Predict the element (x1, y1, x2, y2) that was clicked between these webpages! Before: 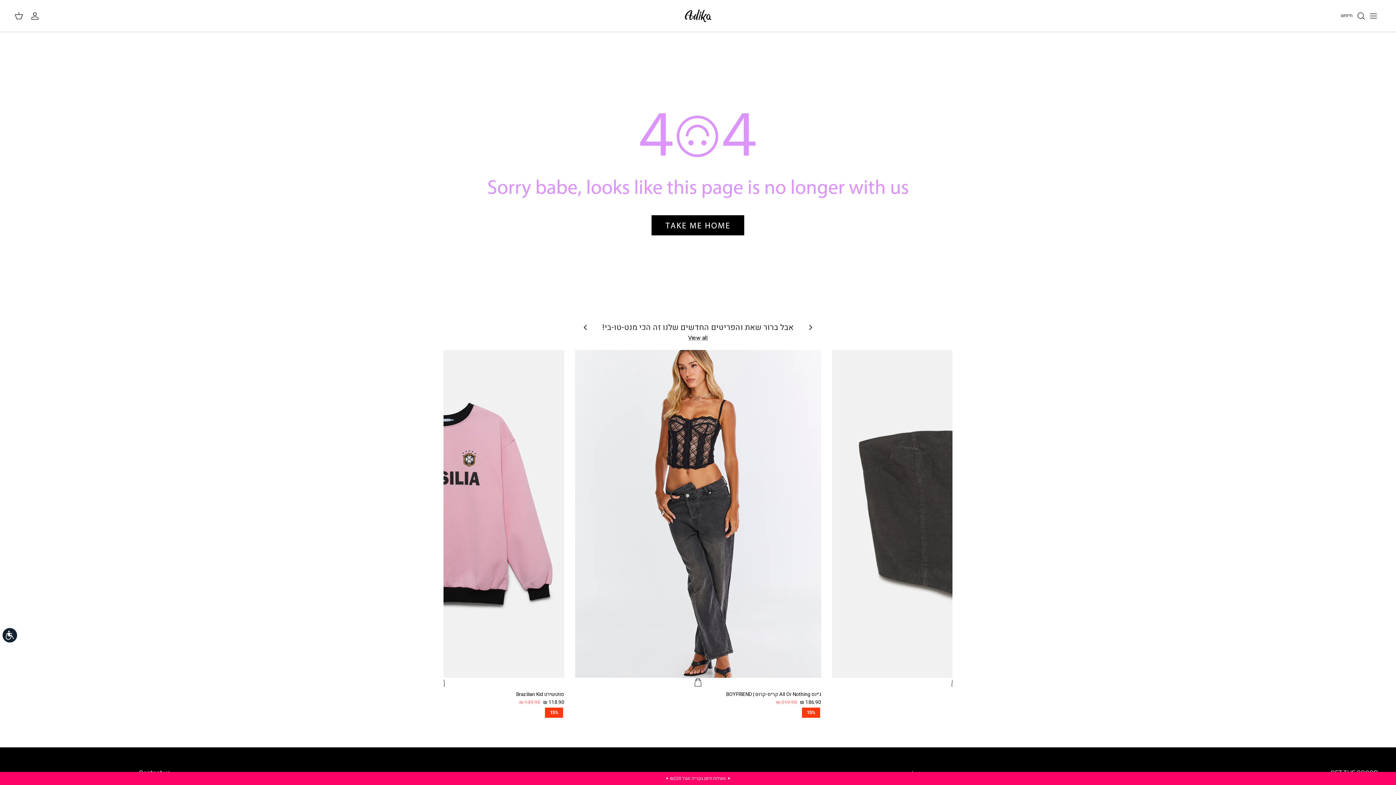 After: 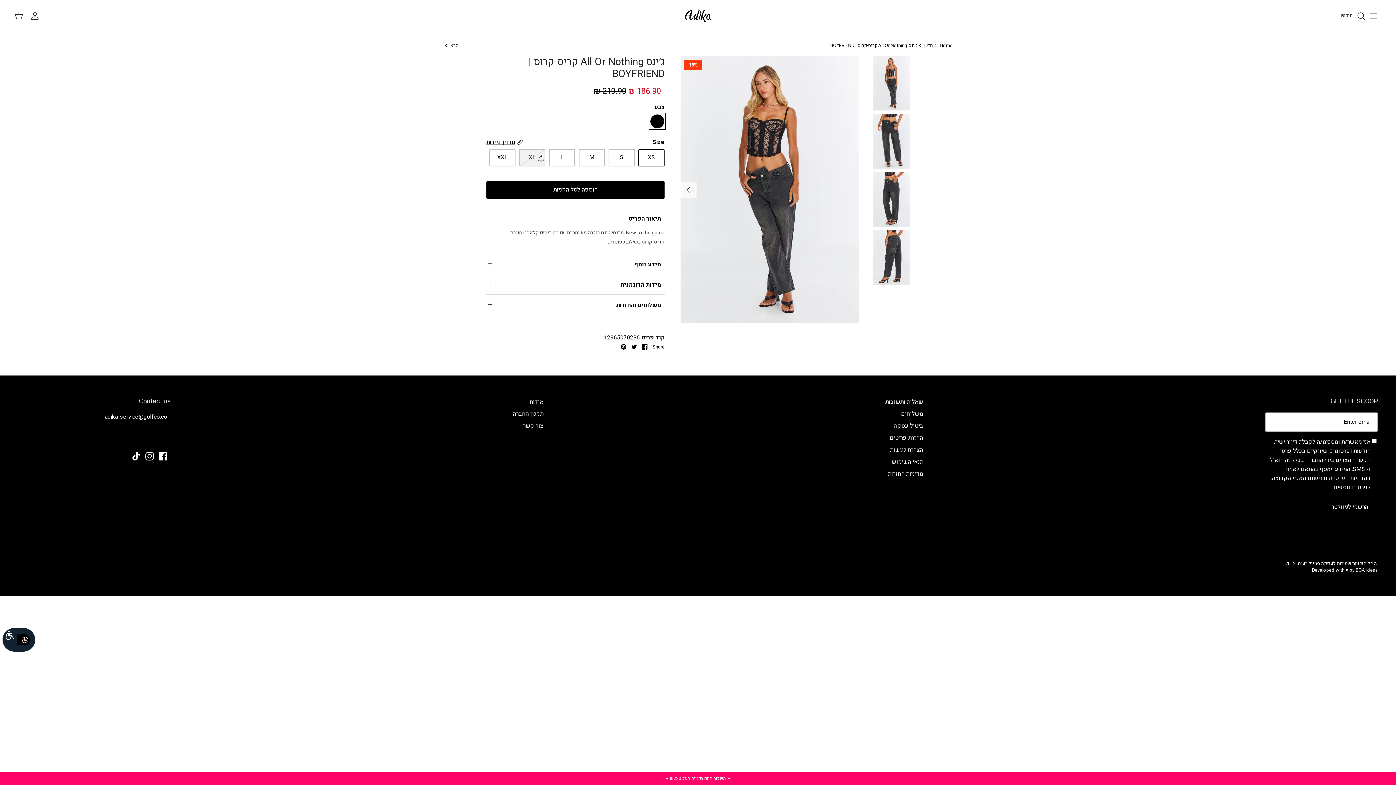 Action: label: ג׳ינס All Or Nothing קריס-קרוס | BOYFRIEND
186.90 ₪
219.90 ₪ bbox: (575, 691, 821, 707)